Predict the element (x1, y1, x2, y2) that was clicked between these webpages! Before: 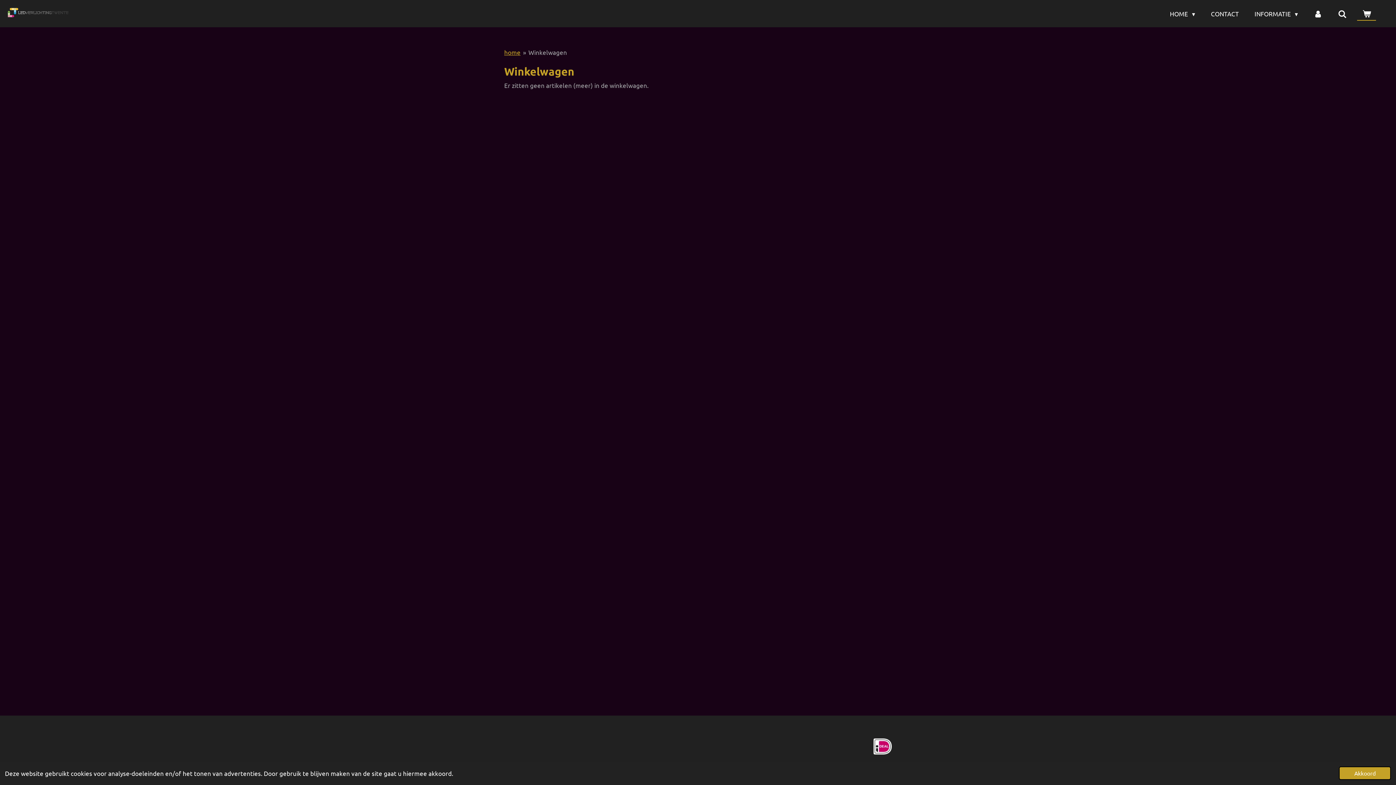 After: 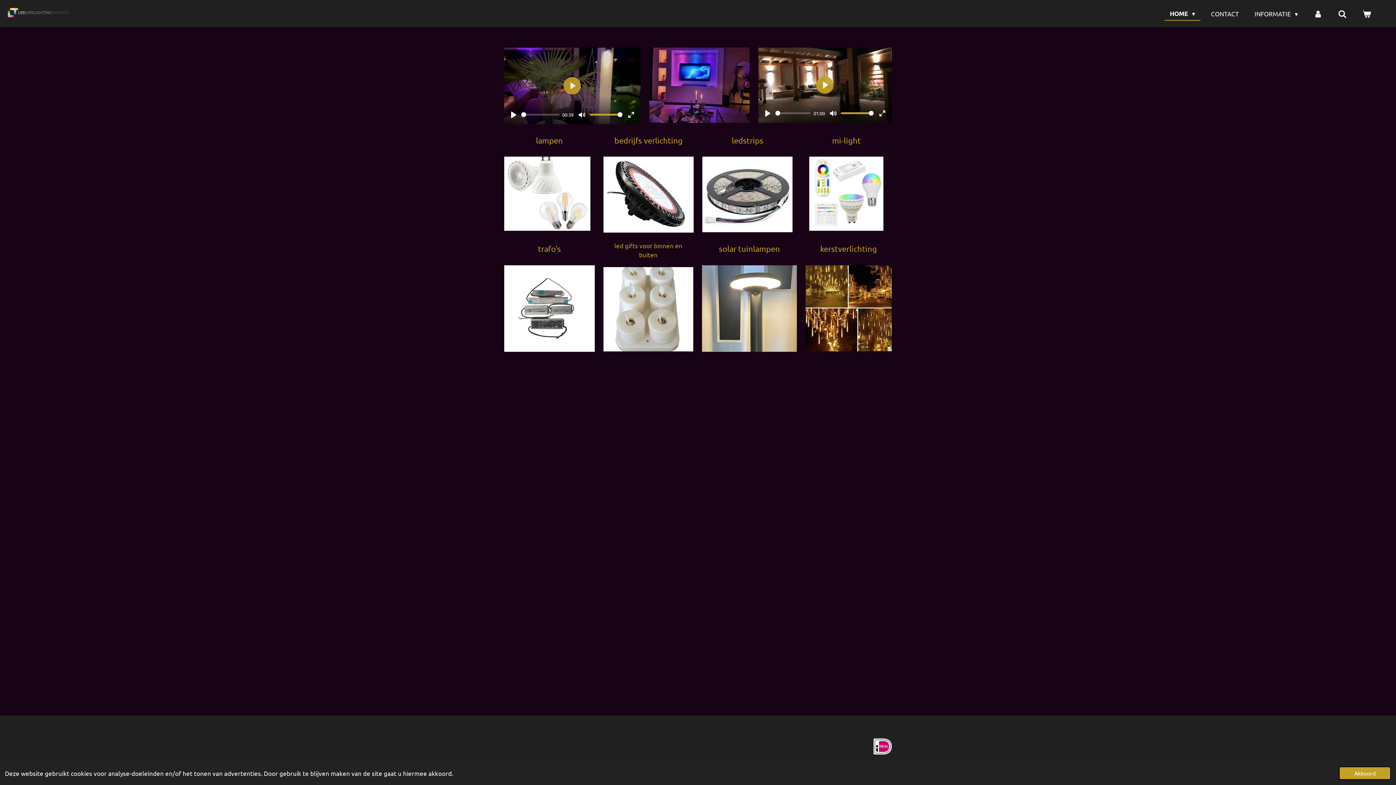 Action: bbox: (7, 7, 69, 17)